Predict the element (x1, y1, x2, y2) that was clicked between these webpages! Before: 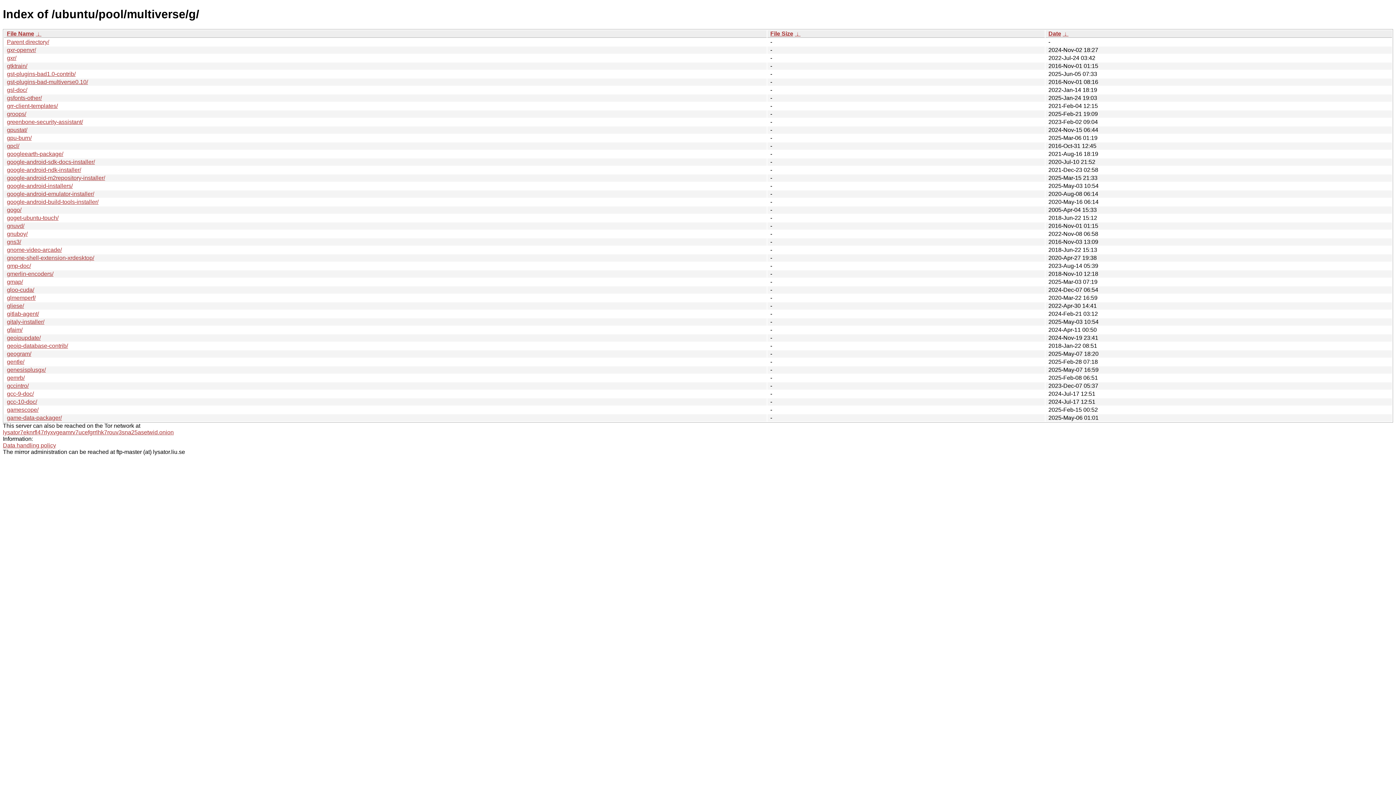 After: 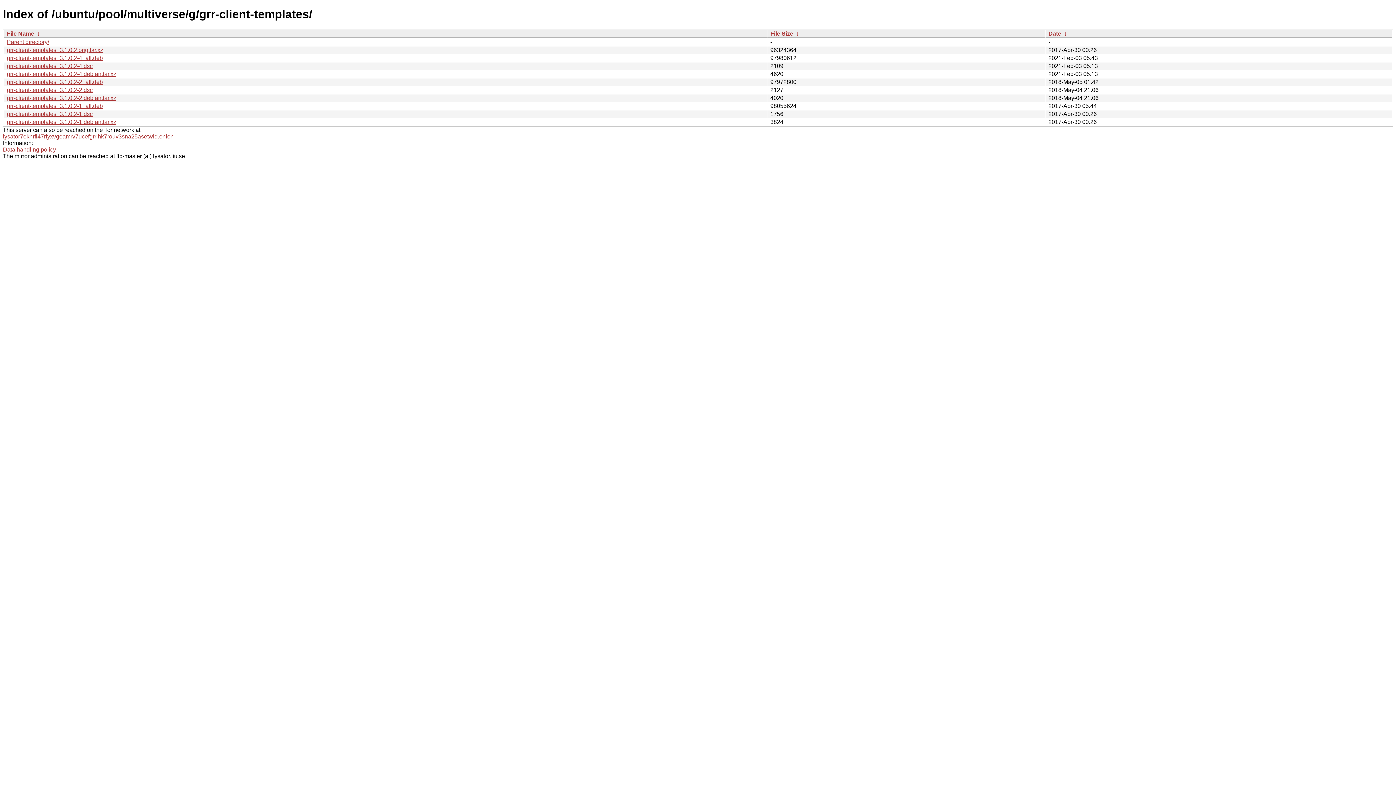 Action: bbox: (6, 102, 57, 109) label: grr-client-templates/